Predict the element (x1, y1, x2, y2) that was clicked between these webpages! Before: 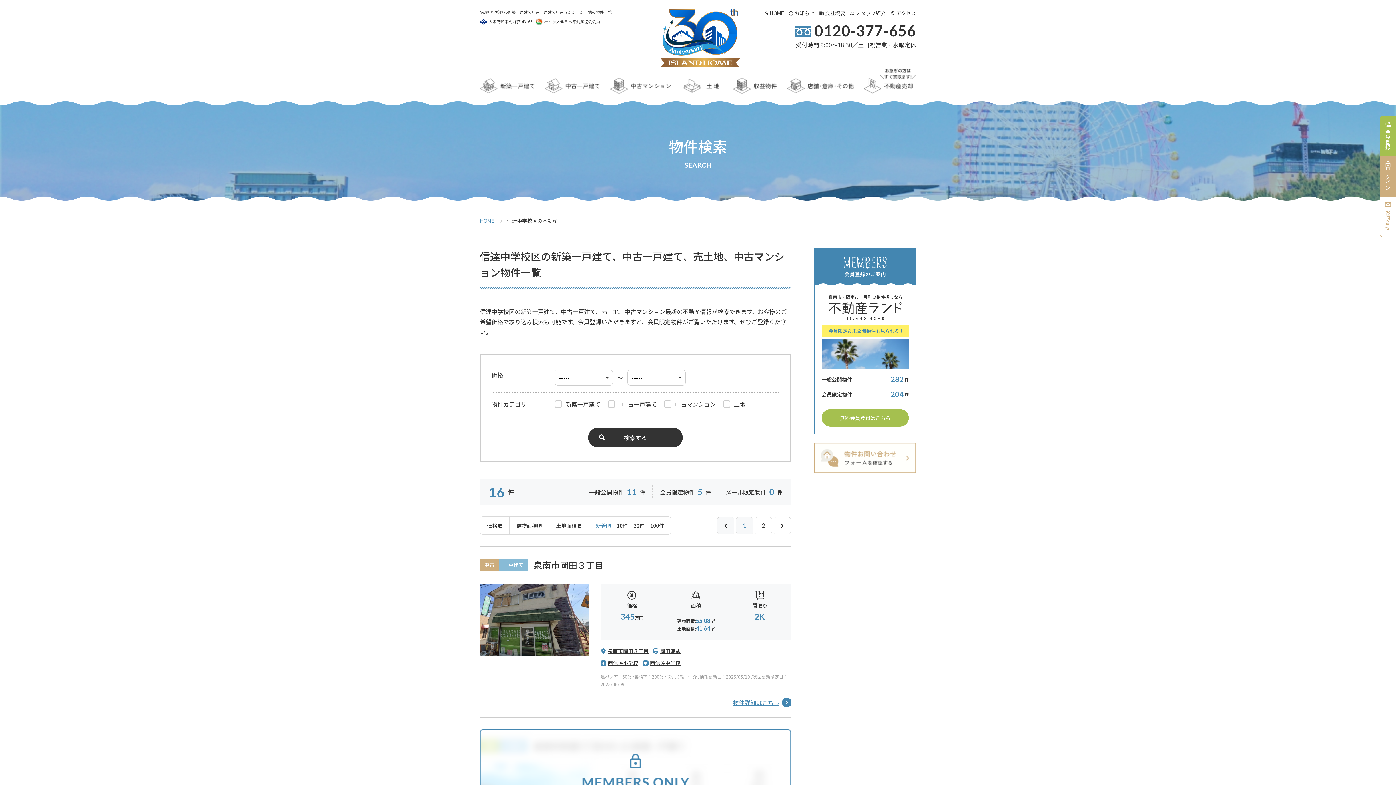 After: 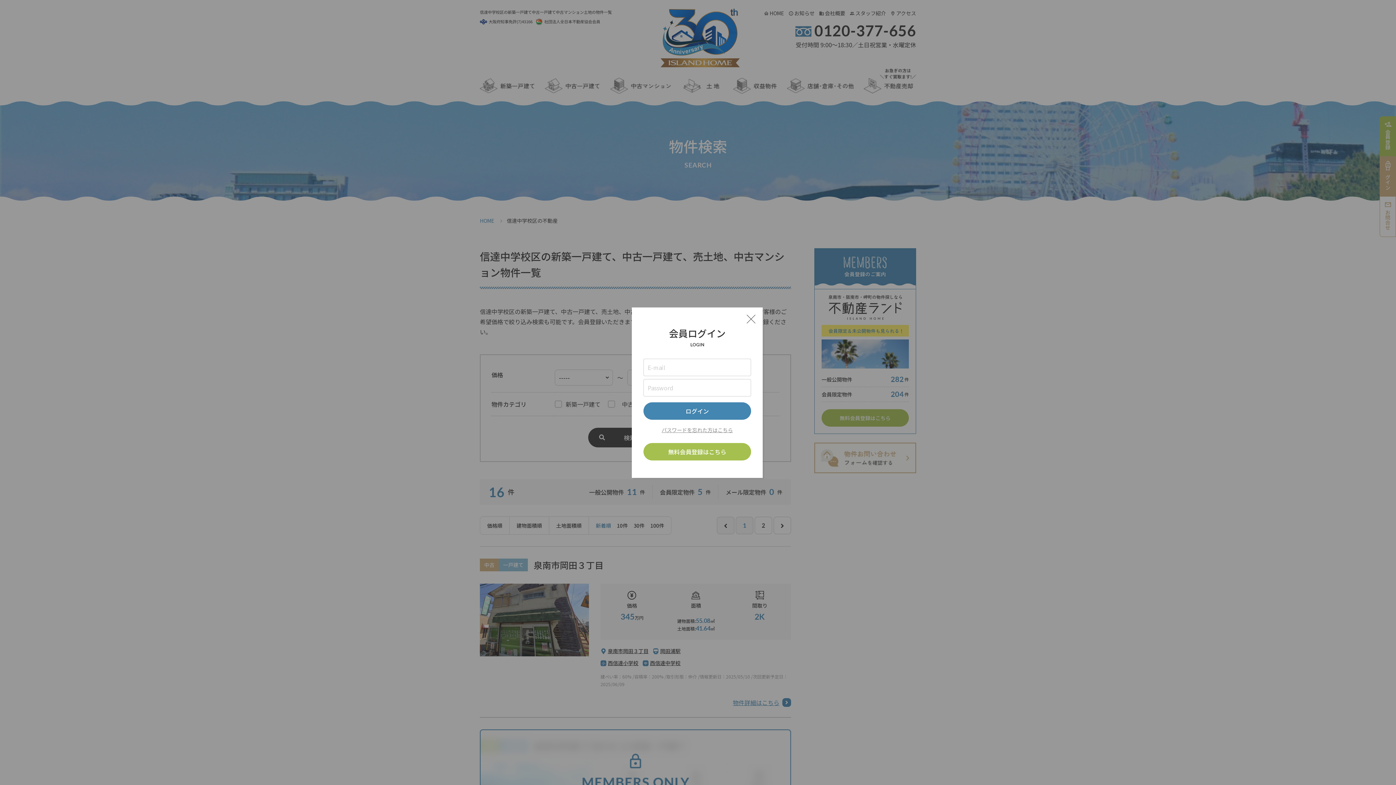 Action: bbox: (1380, 156, 1396, 196) label: ログイン